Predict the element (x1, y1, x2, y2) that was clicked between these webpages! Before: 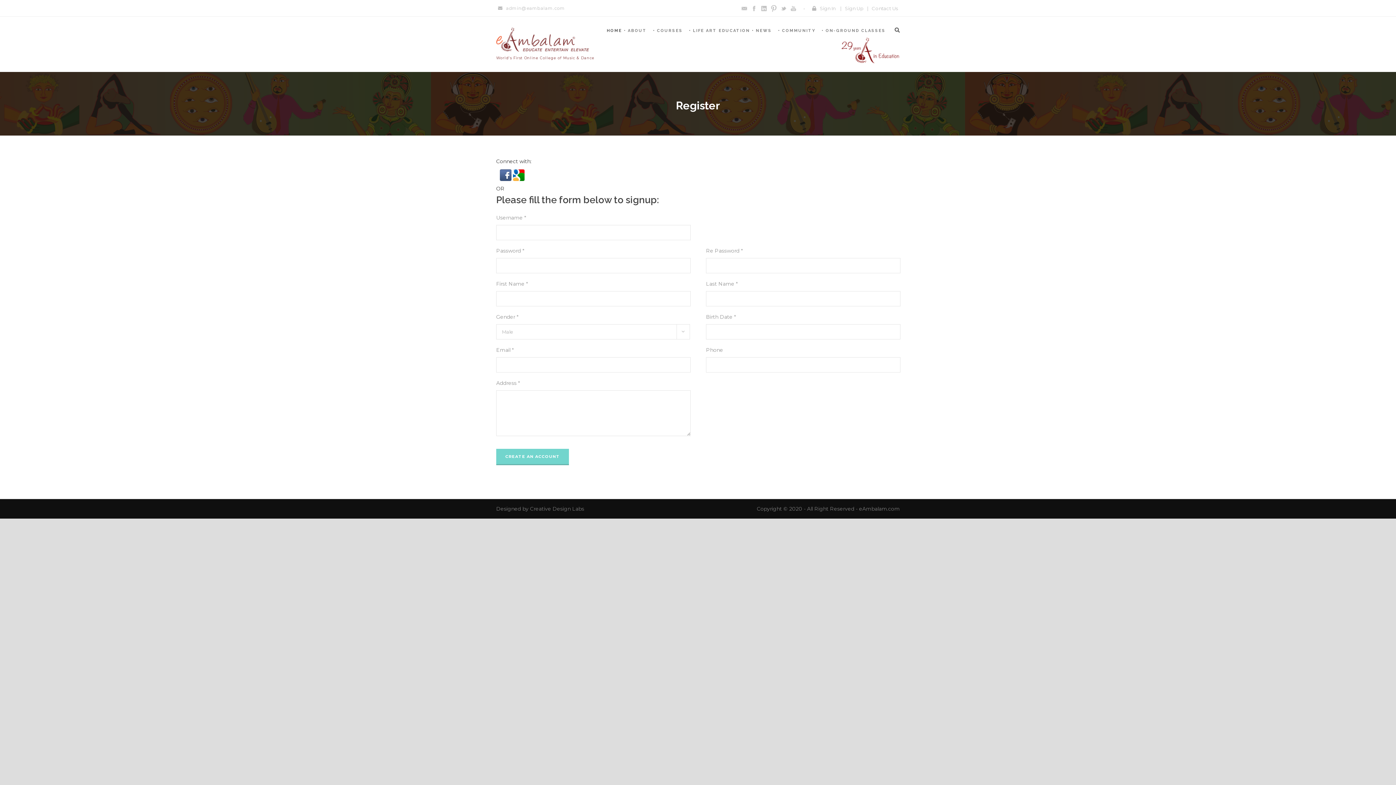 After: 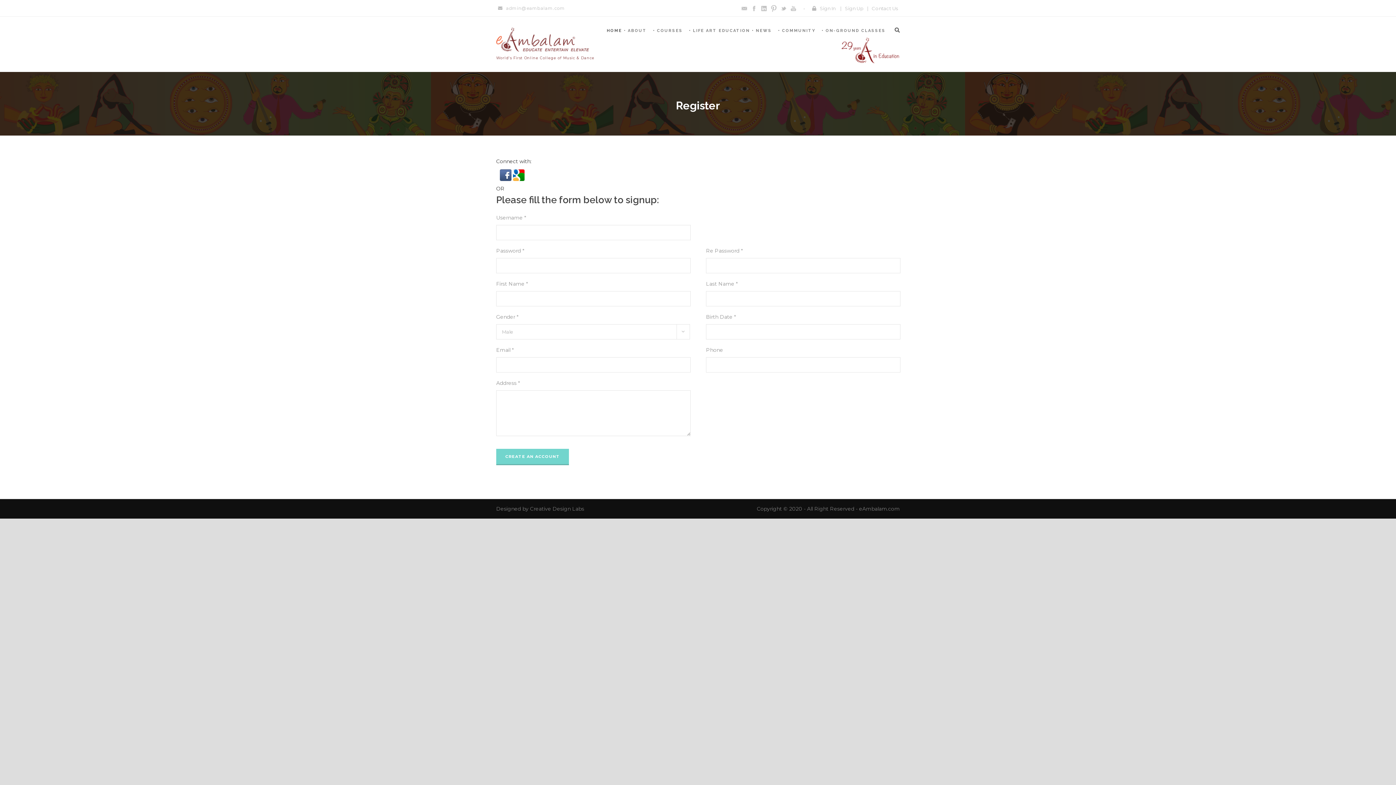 Action: bbox: (500, 171, 513, 178) label:  